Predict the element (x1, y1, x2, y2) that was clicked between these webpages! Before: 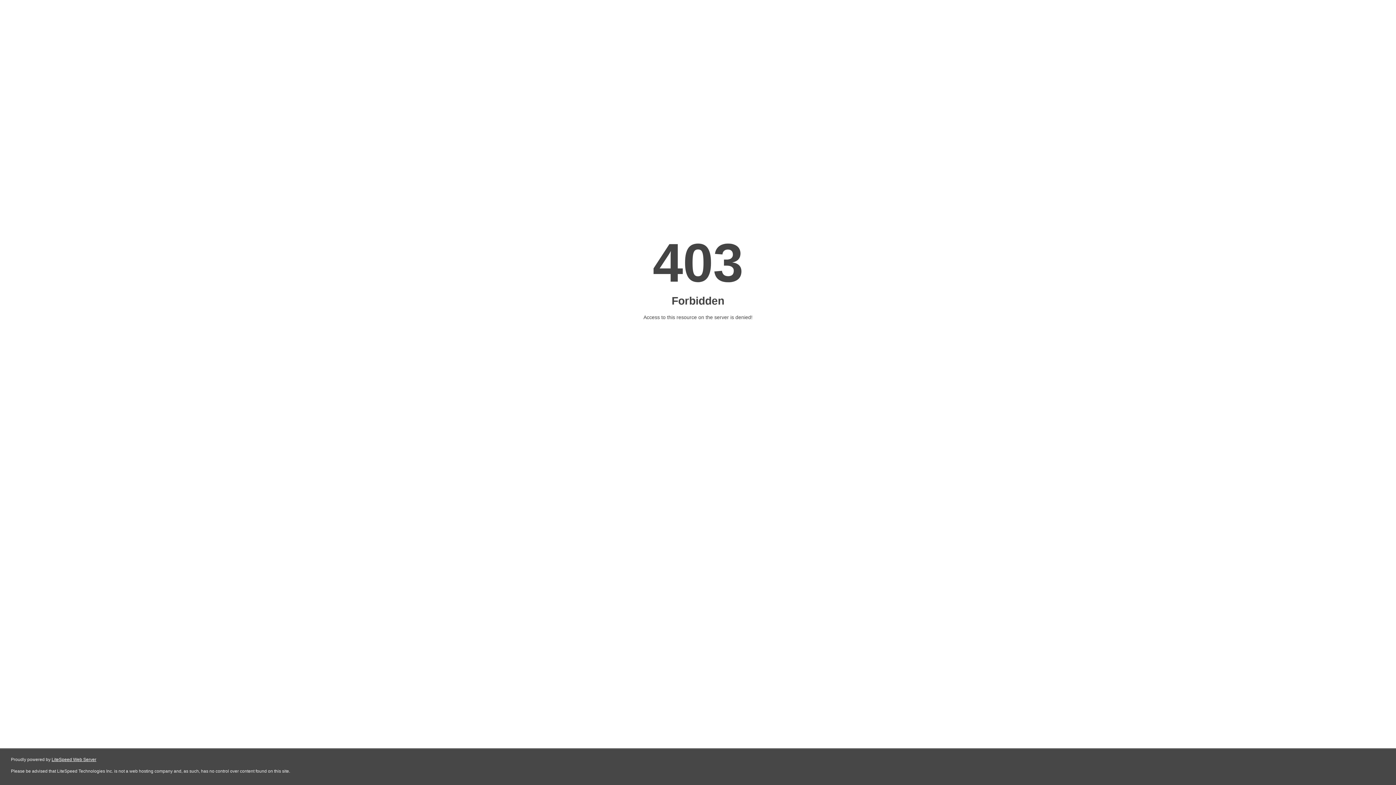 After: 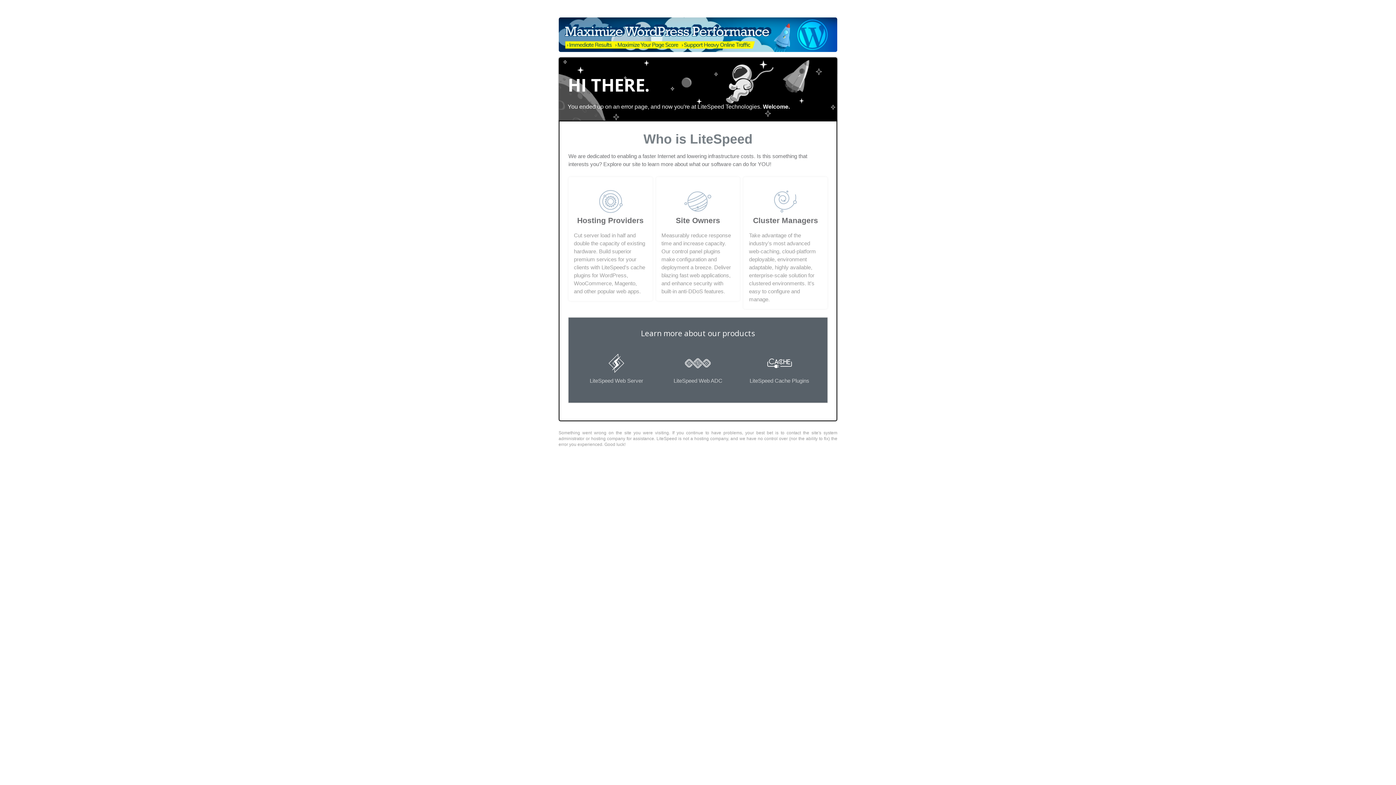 Action: label: LiteSpeed Web Server bbox: (51, 757, 96, 762)